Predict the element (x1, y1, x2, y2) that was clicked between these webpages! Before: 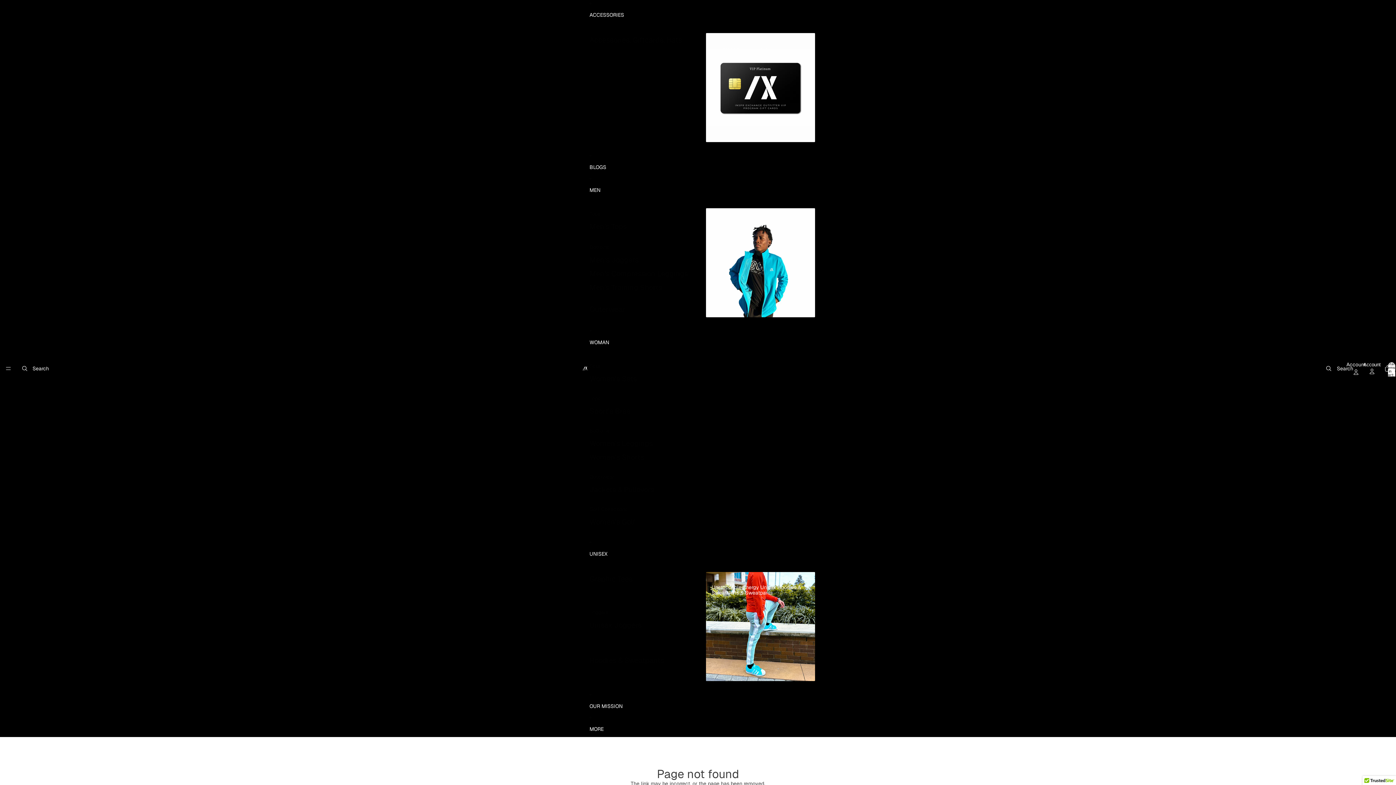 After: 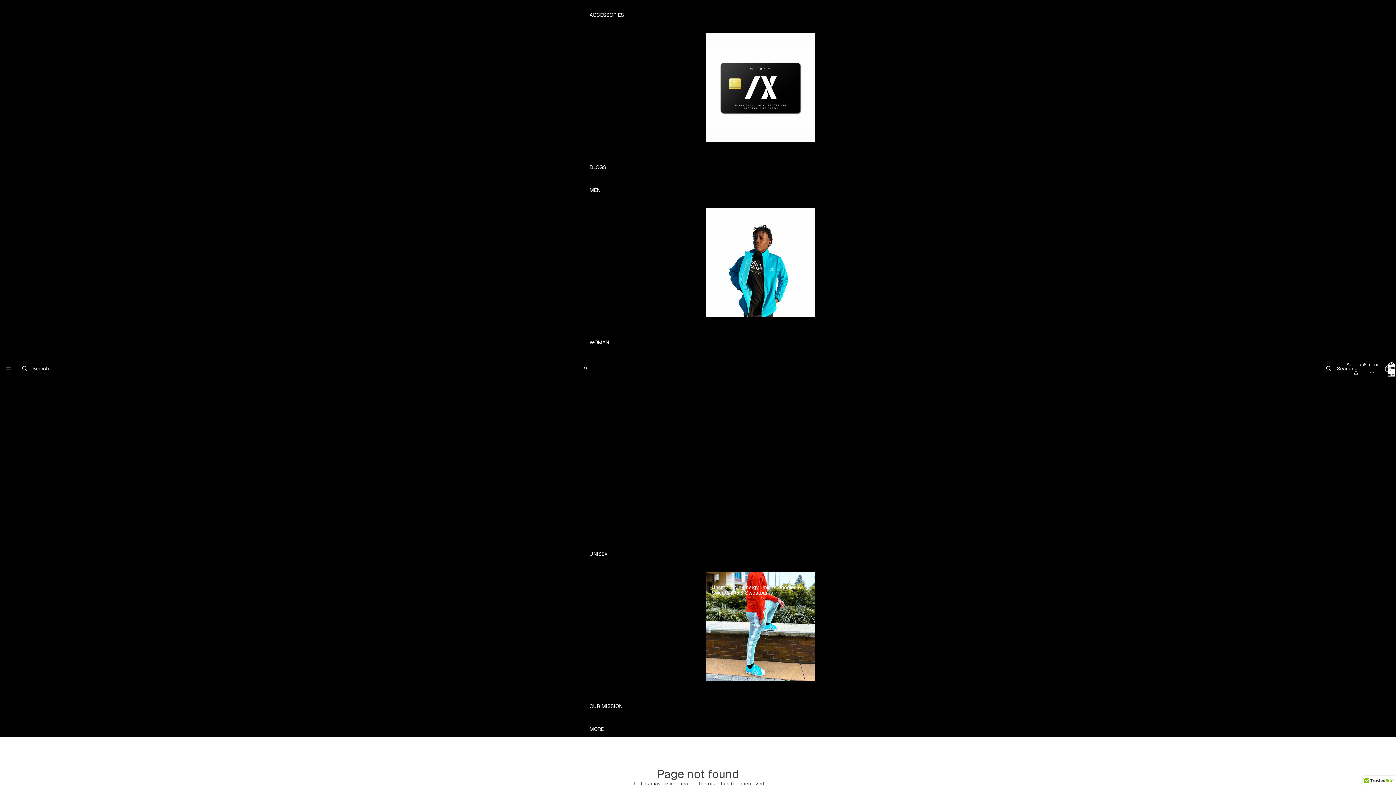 Action: label: Bottoms bbox: (589, 241, 609, 252)